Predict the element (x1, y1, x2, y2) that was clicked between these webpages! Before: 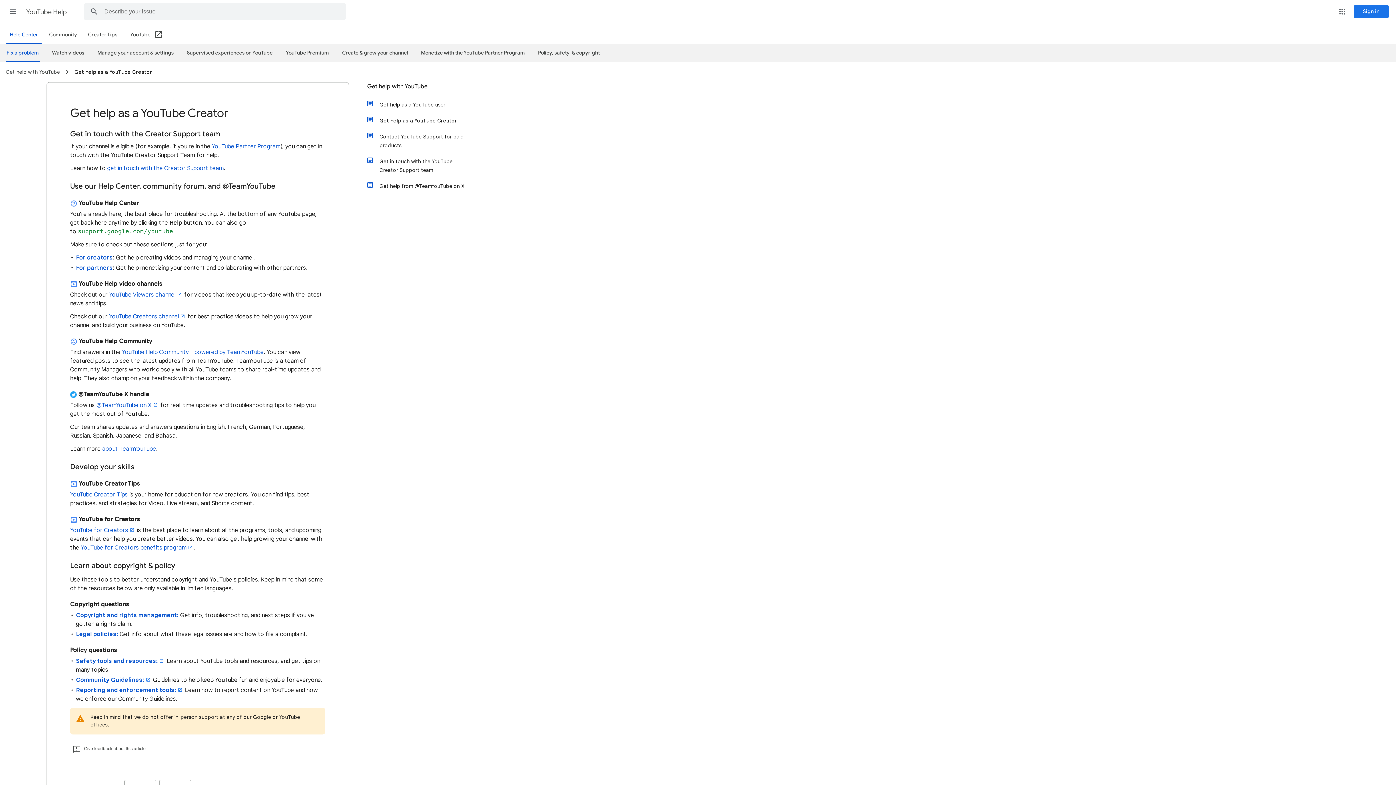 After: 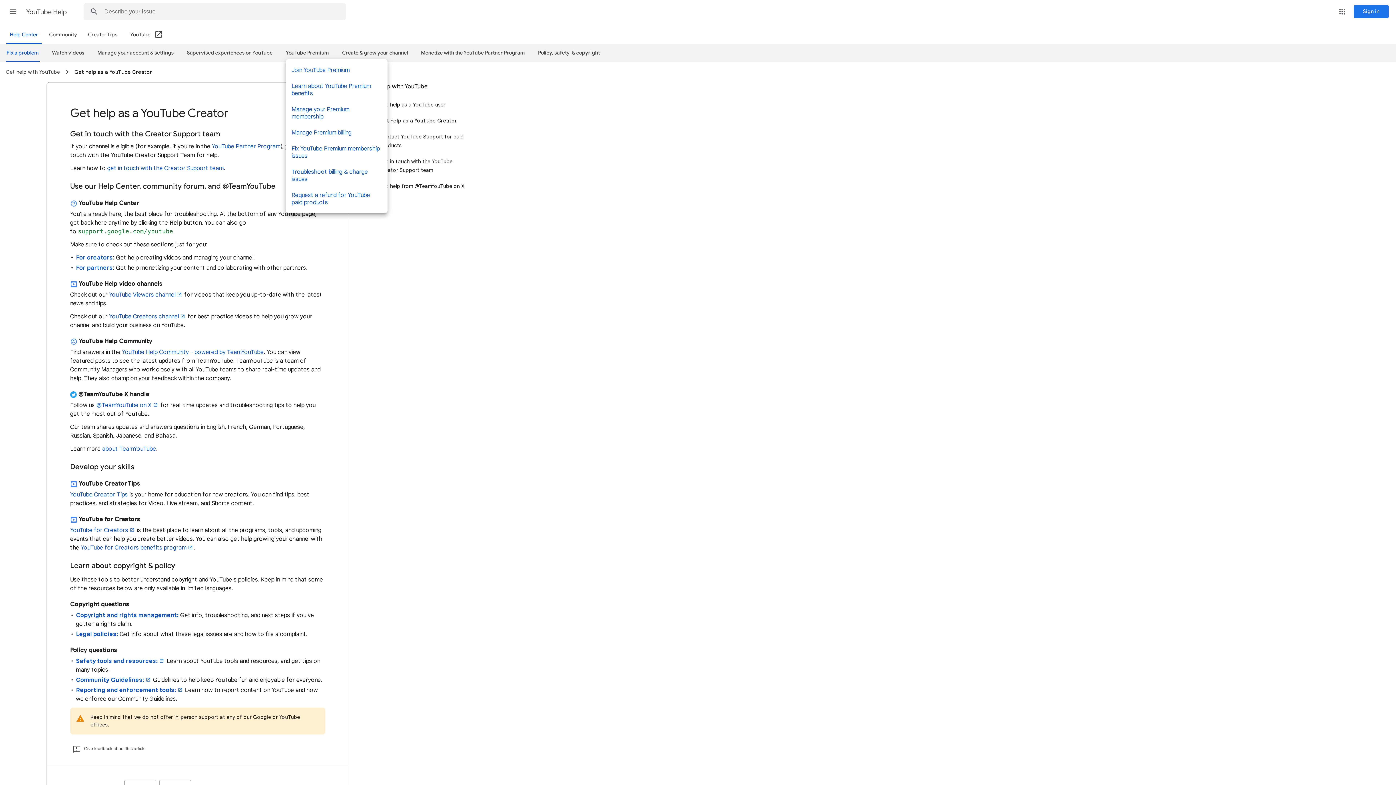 Action: bbox: (285, 46, 329, 58) label: YouTube Premium